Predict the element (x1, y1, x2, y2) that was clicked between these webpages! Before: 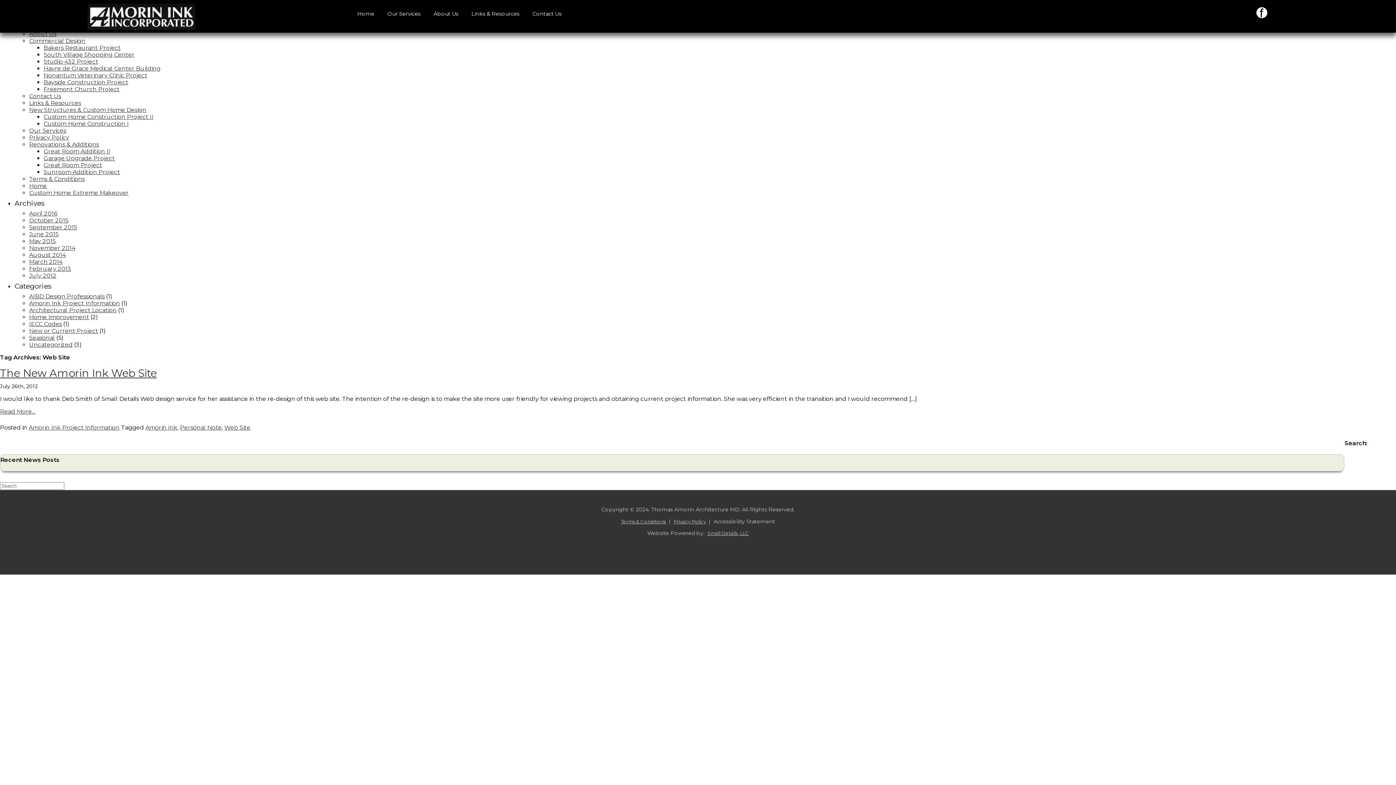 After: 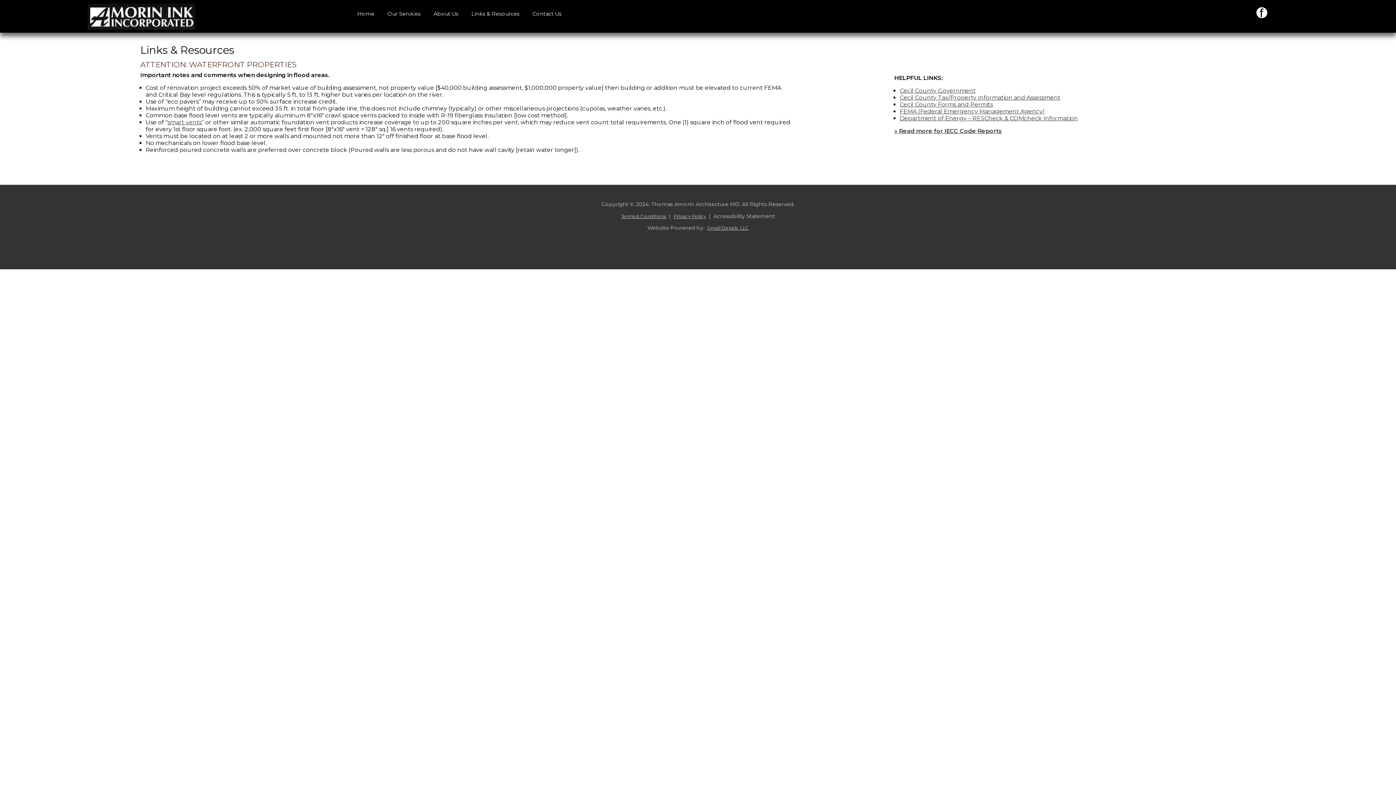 Action: bbox: (29, 99, 81, 106) label: Links & Resources